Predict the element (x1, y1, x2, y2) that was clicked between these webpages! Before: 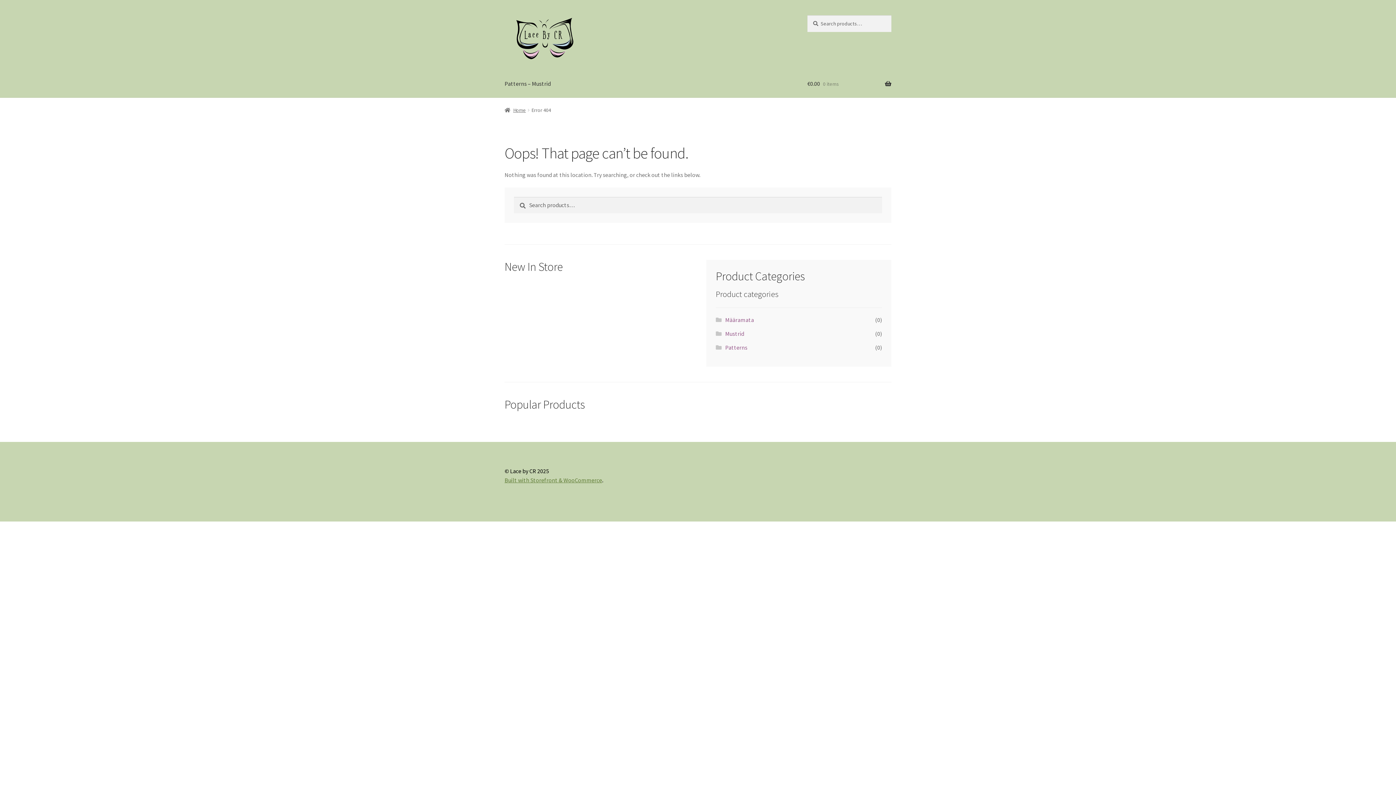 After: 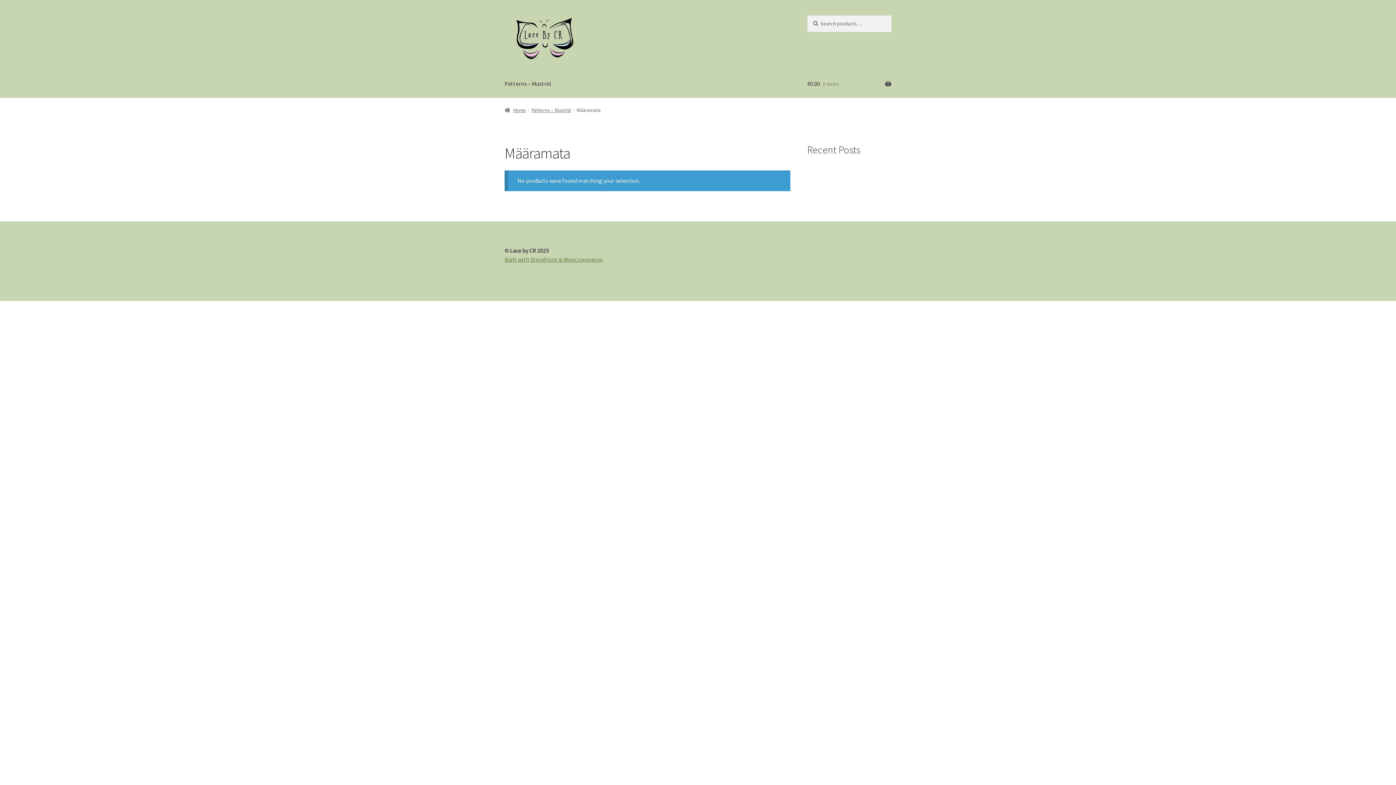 Action: bbox: (725, 316, 754, 323) label: Määramata